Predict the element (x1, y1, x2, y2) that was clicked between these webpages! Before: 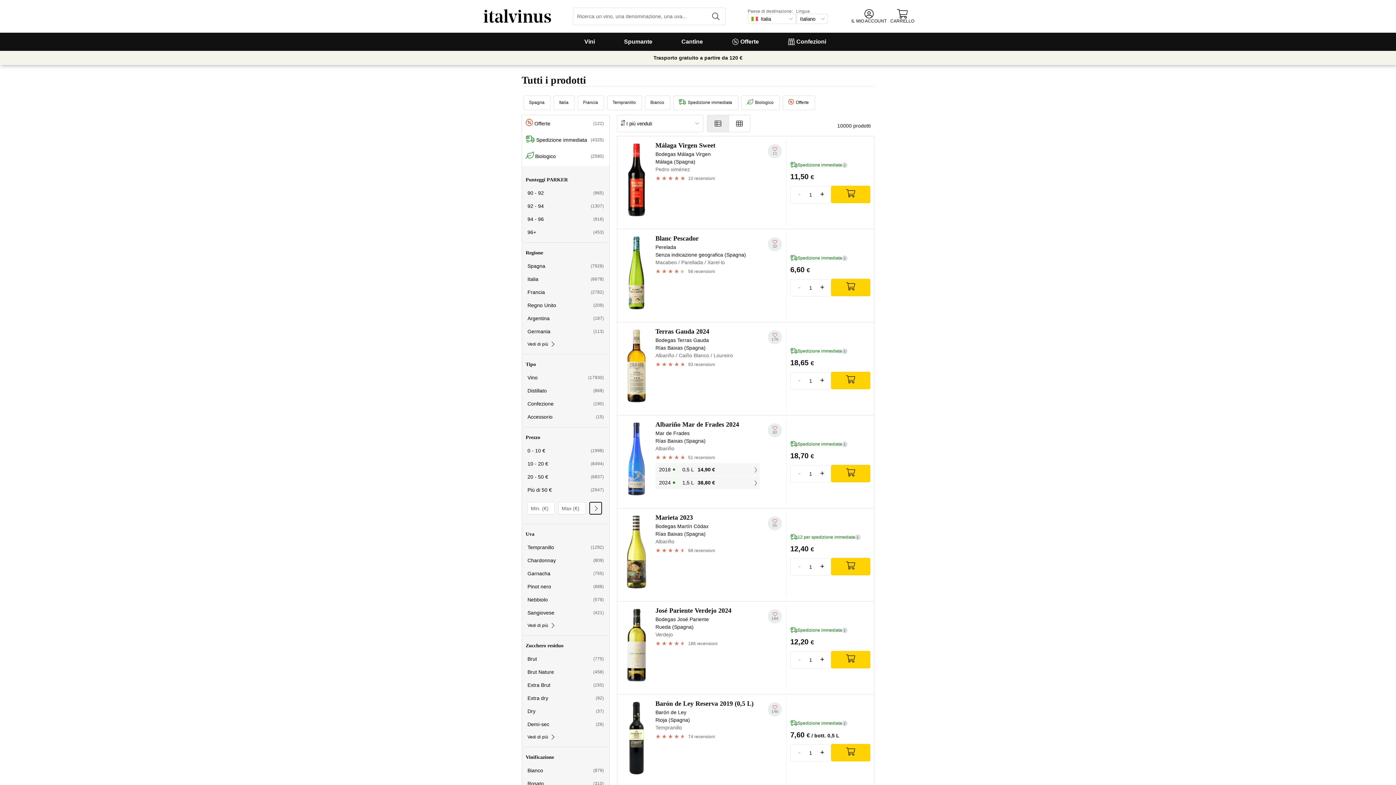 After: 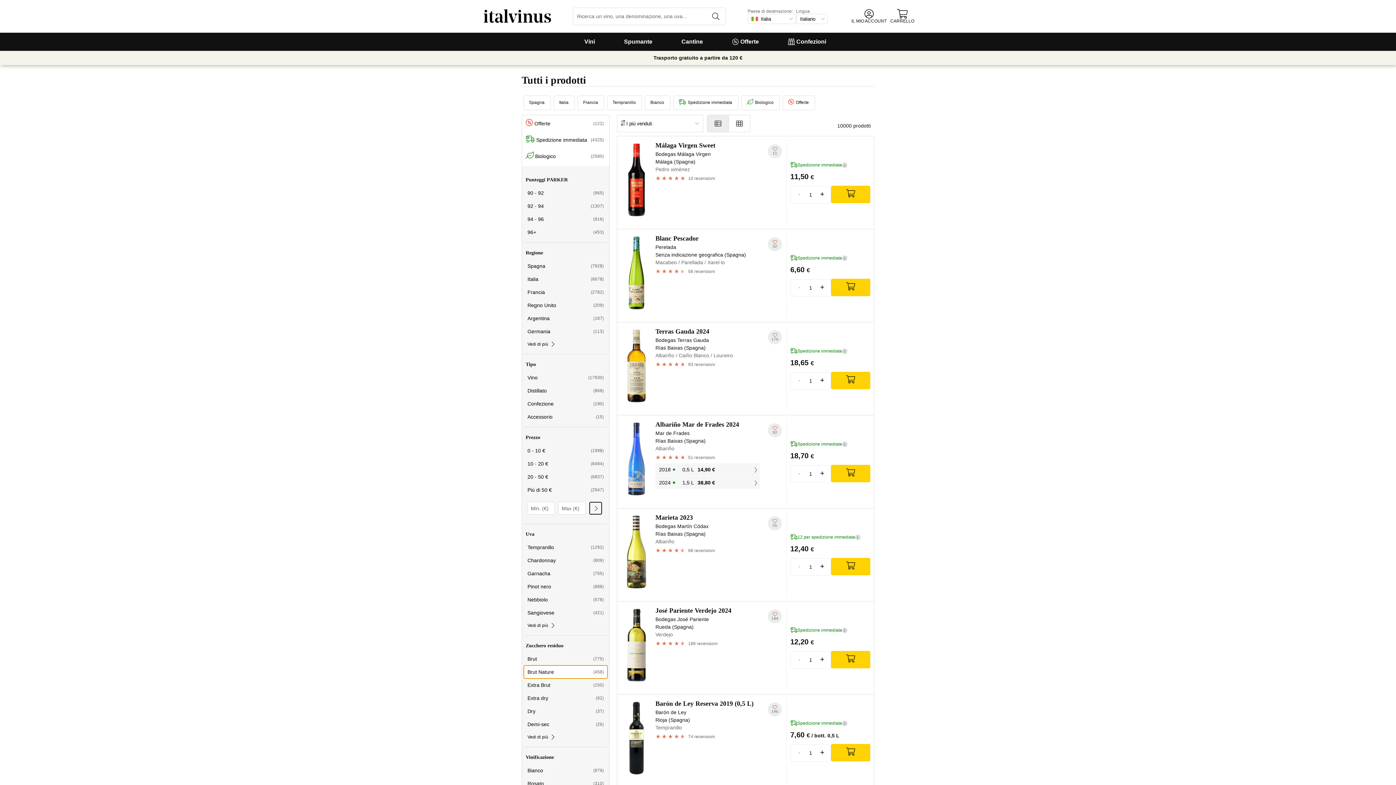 Action: label: Brut Nature
(458) bbox: (524, 665, 607, 678)